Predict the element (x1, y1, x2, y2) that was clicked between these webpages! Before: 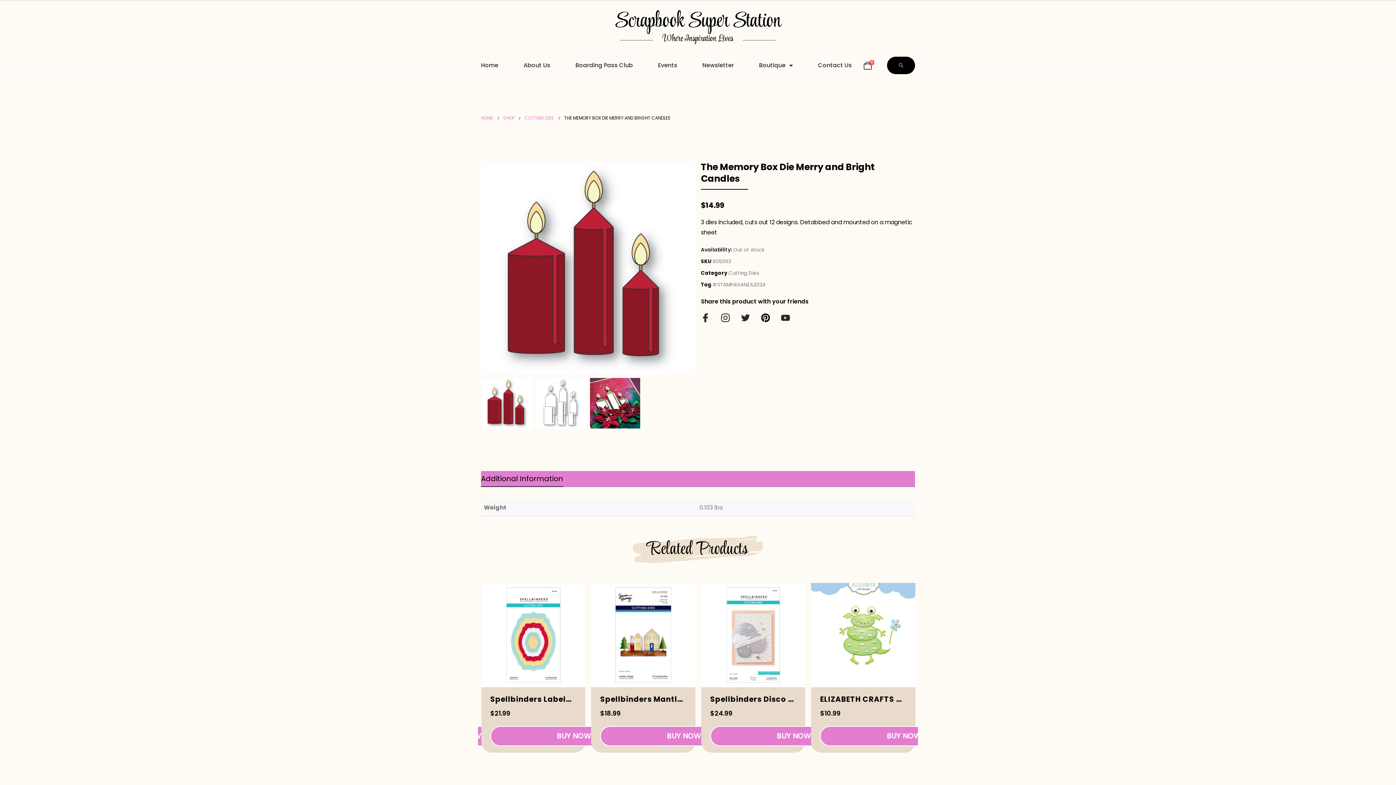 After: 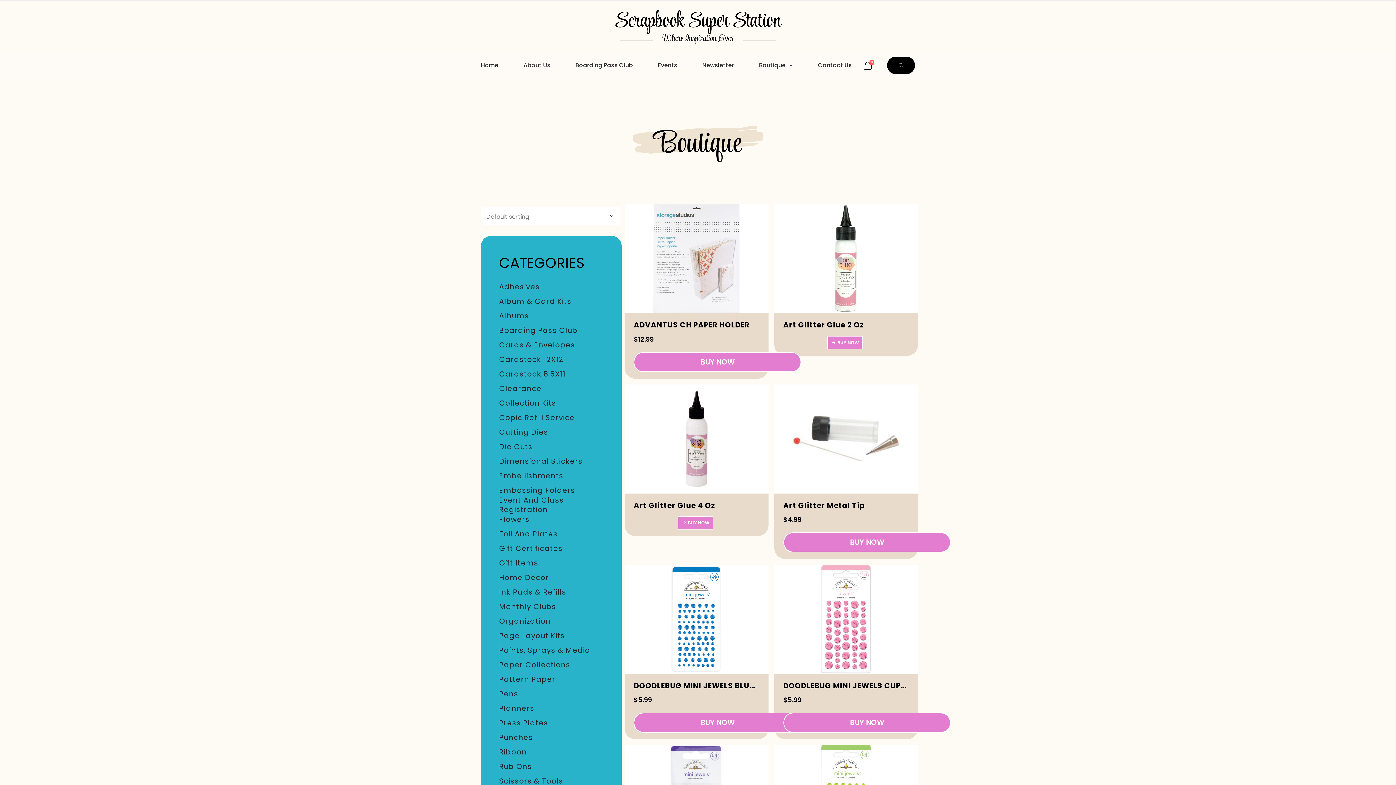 Action: bbox: (503, 113, 514, 123) label: SHOP